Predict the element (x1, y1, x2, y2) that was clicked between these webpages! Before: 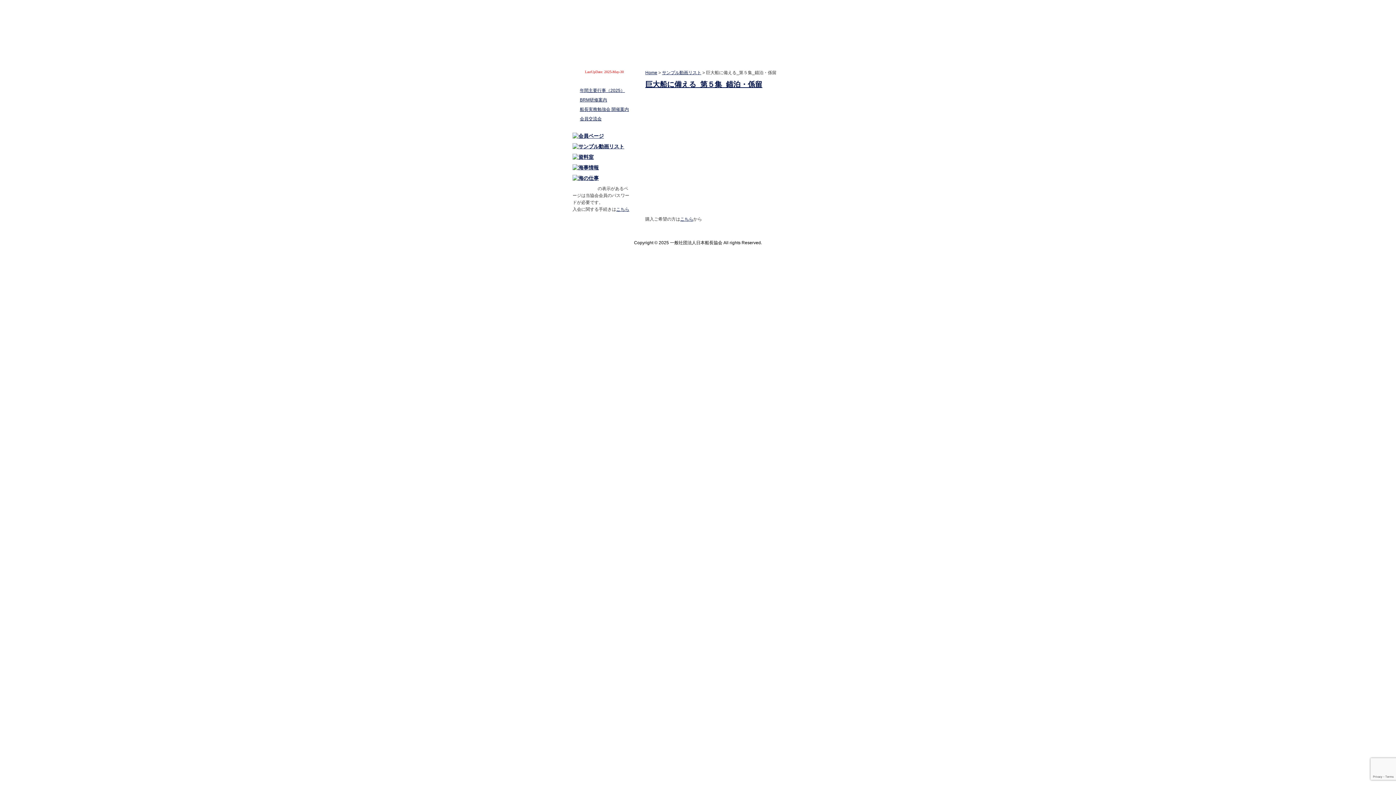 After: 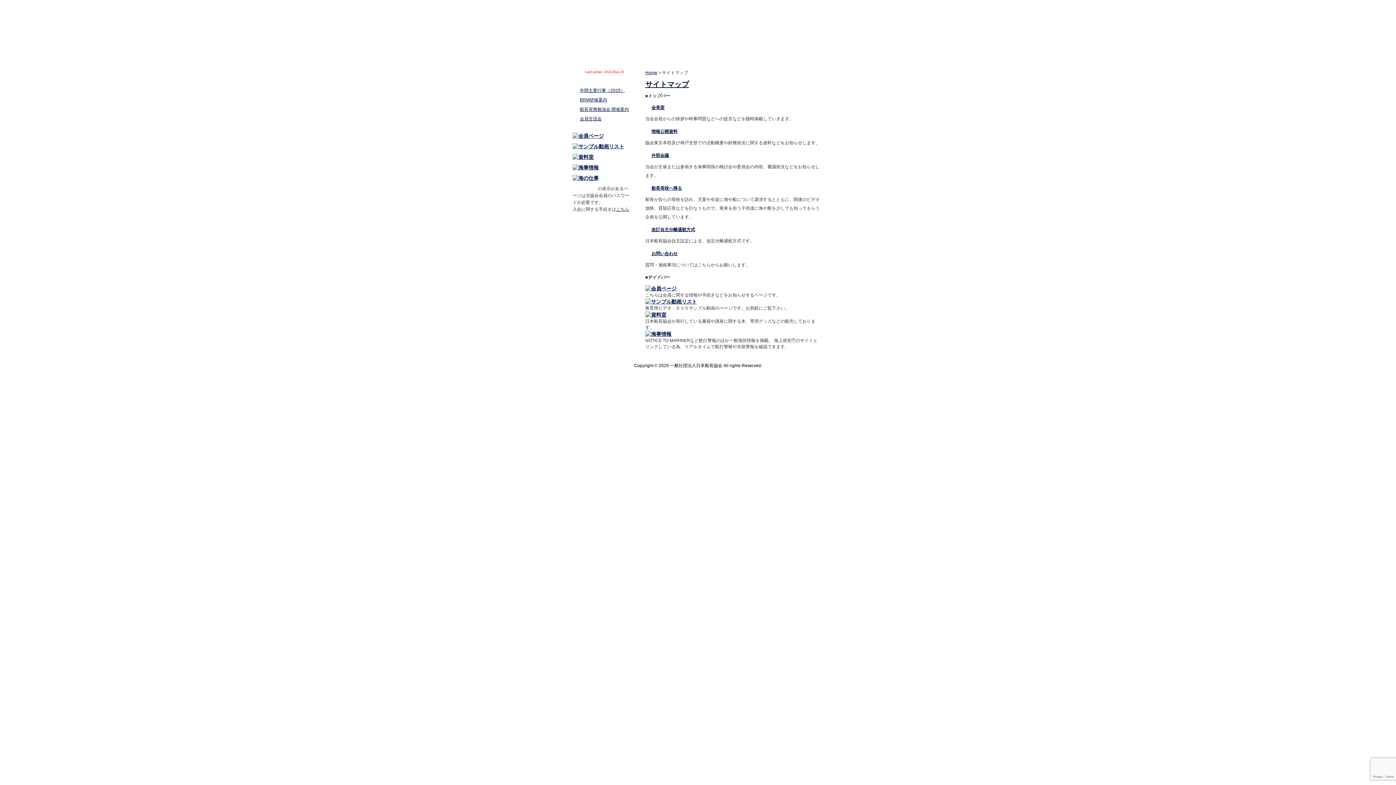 Action: label: サイトマップ bbox: (692, 13, 723, 18)